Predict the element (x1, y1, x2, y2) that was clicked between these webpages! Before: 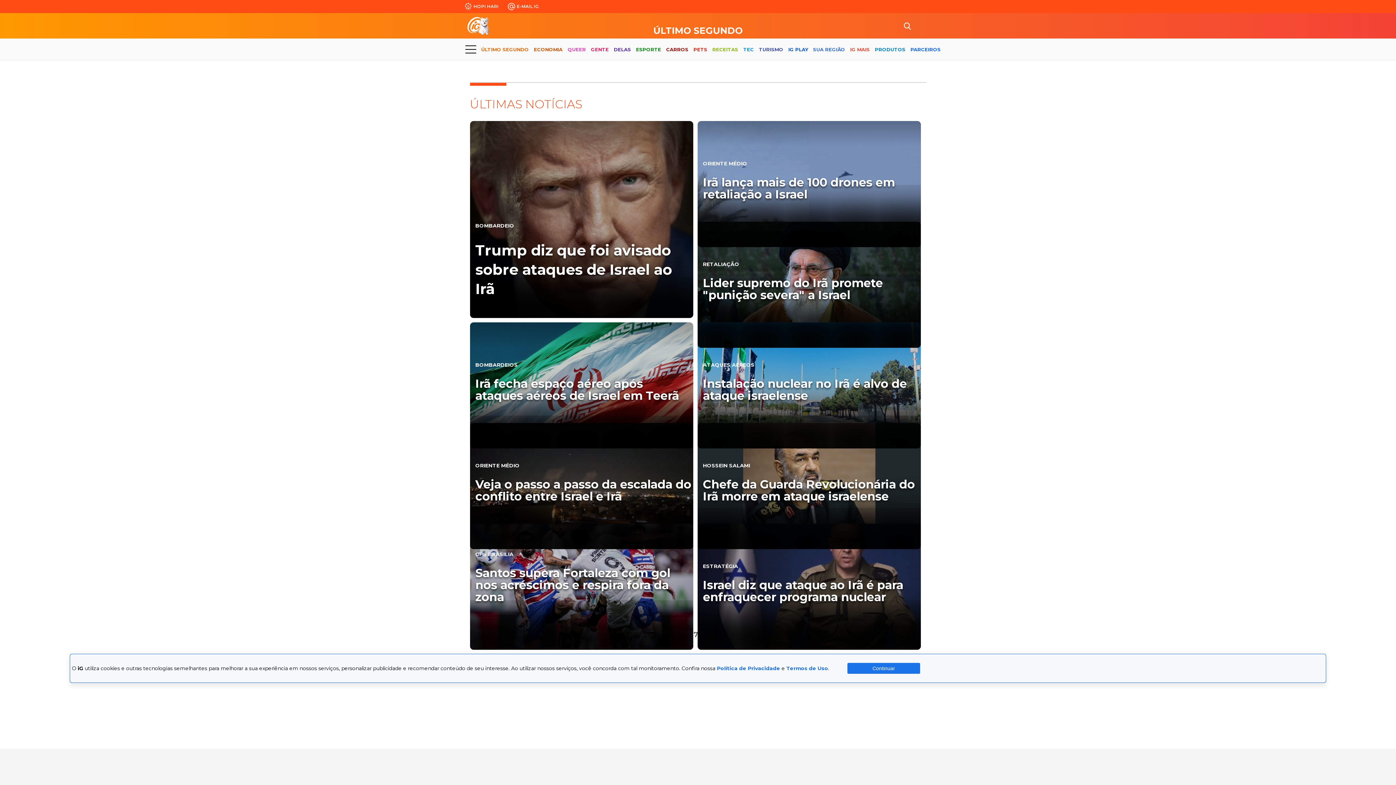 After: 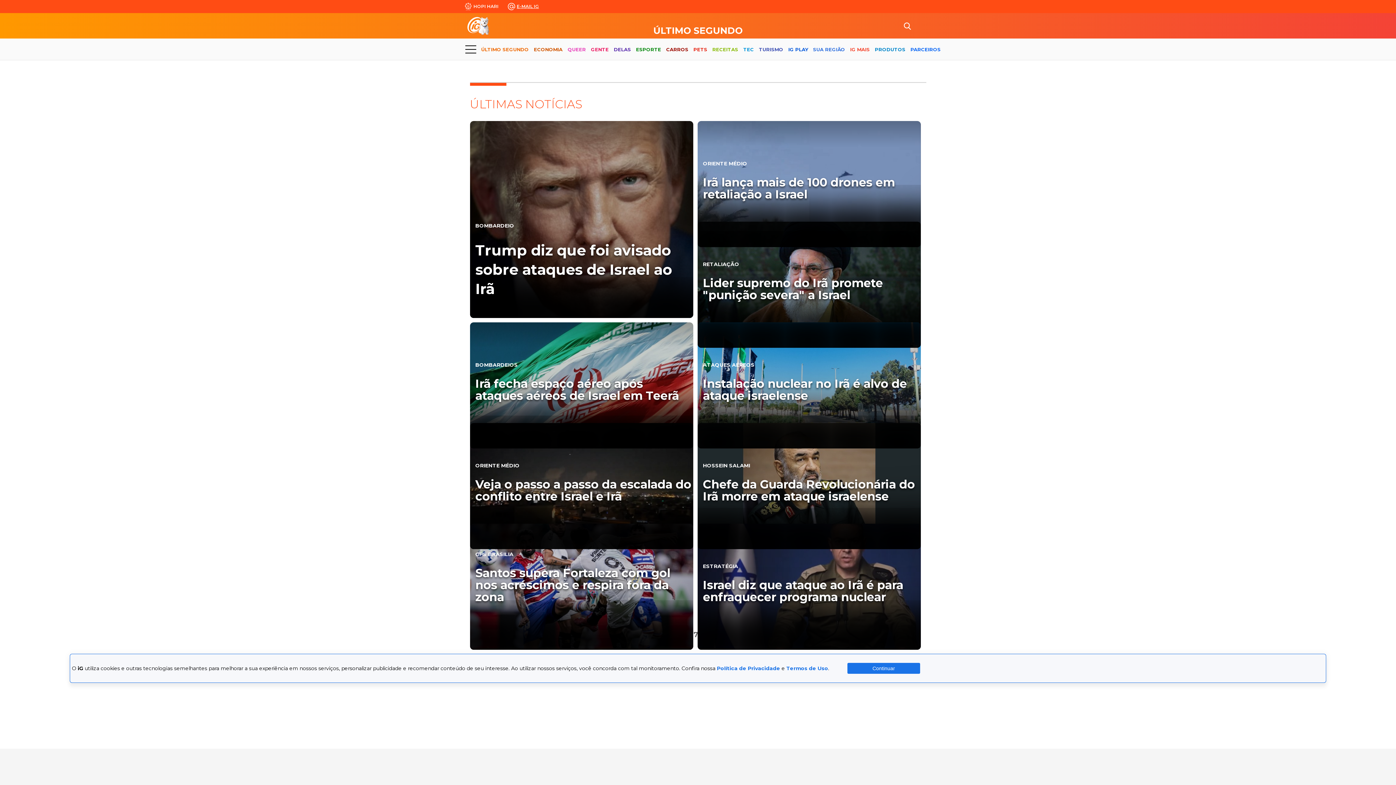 Action: bbox: (516, 4, 539, 8) label: E-MAIL IG